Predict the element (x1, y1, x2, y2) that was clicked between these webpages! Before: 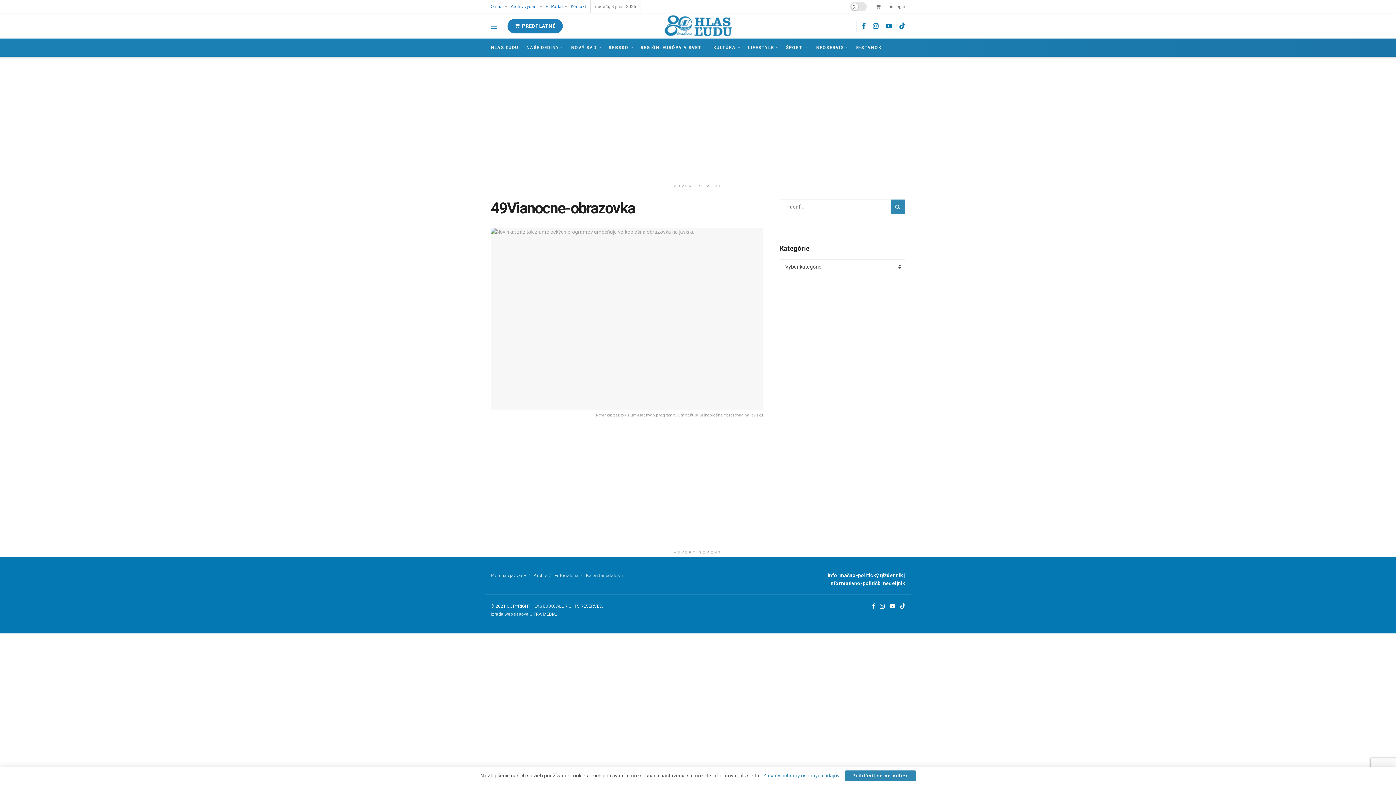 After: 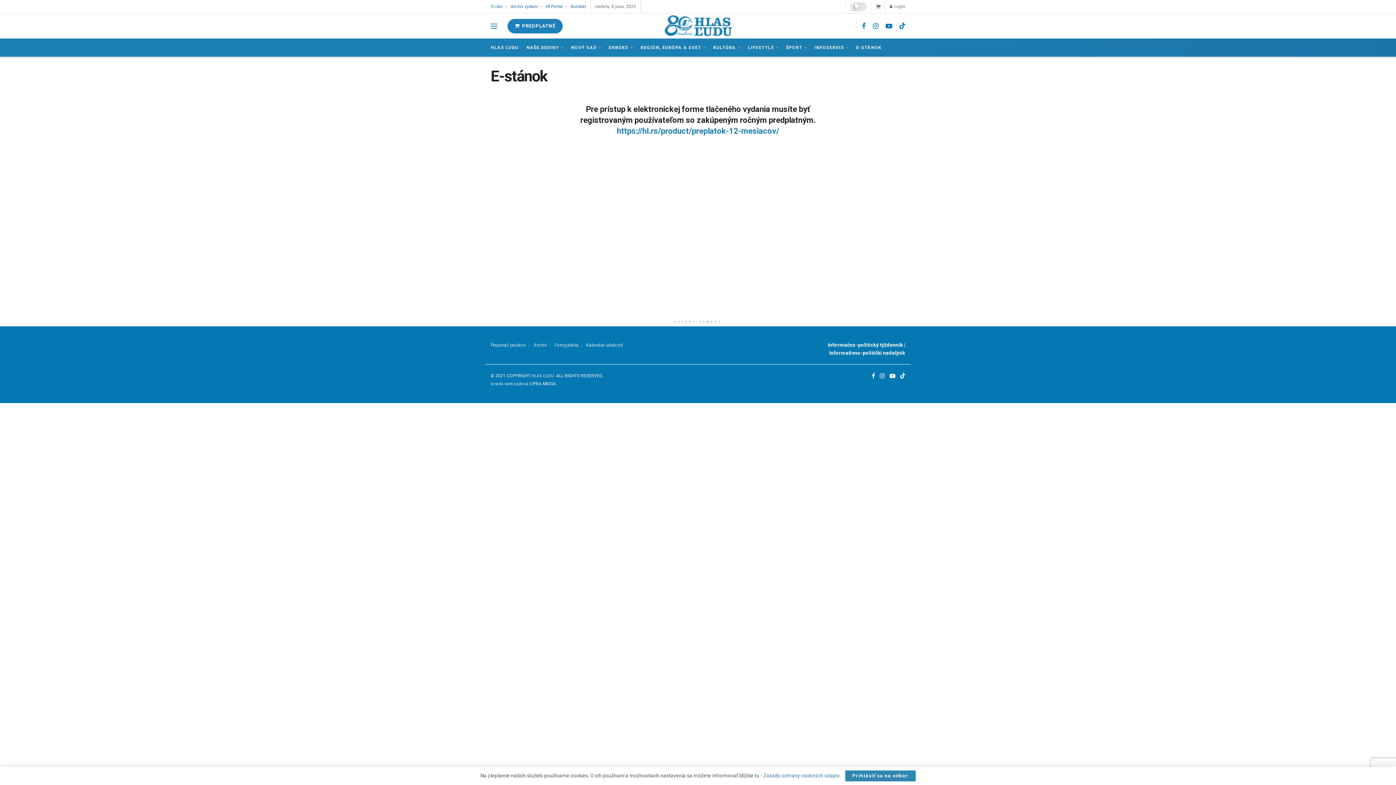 Action: label: E-STÁNOK bbox: (856, 38, 881, 56)